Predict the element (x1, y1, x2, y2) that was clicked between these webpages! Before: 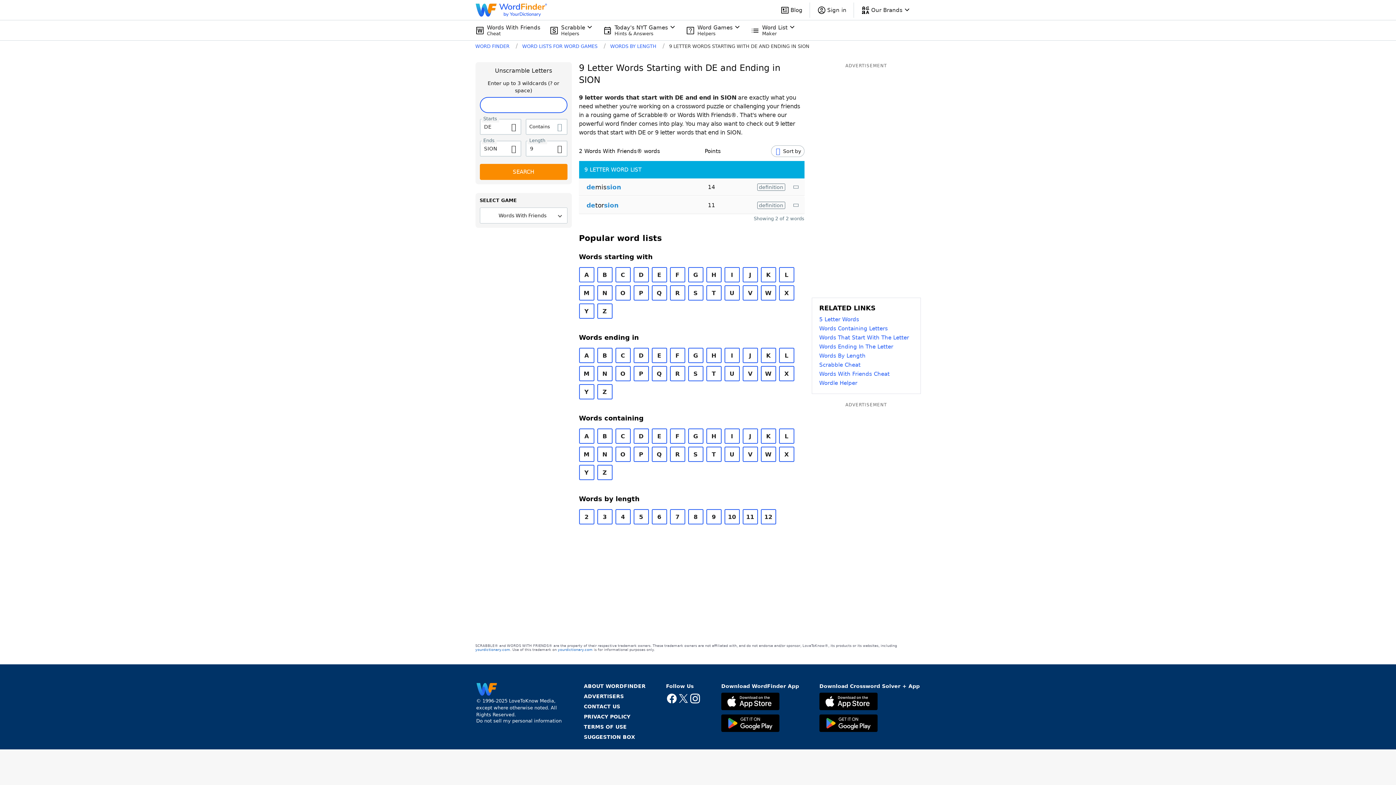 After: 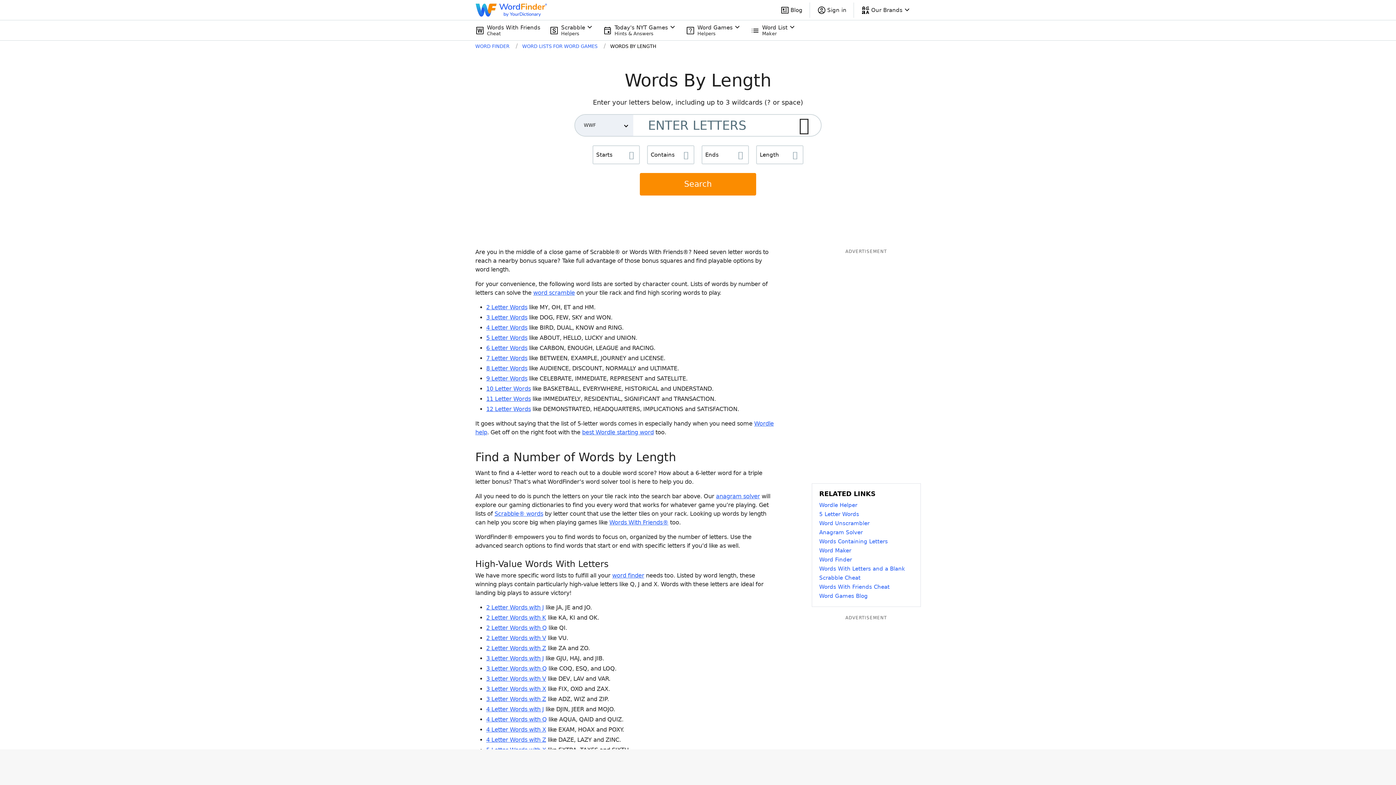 Action: bbox: (610, 43, 656, 49) label: WORDS BY LENGTH